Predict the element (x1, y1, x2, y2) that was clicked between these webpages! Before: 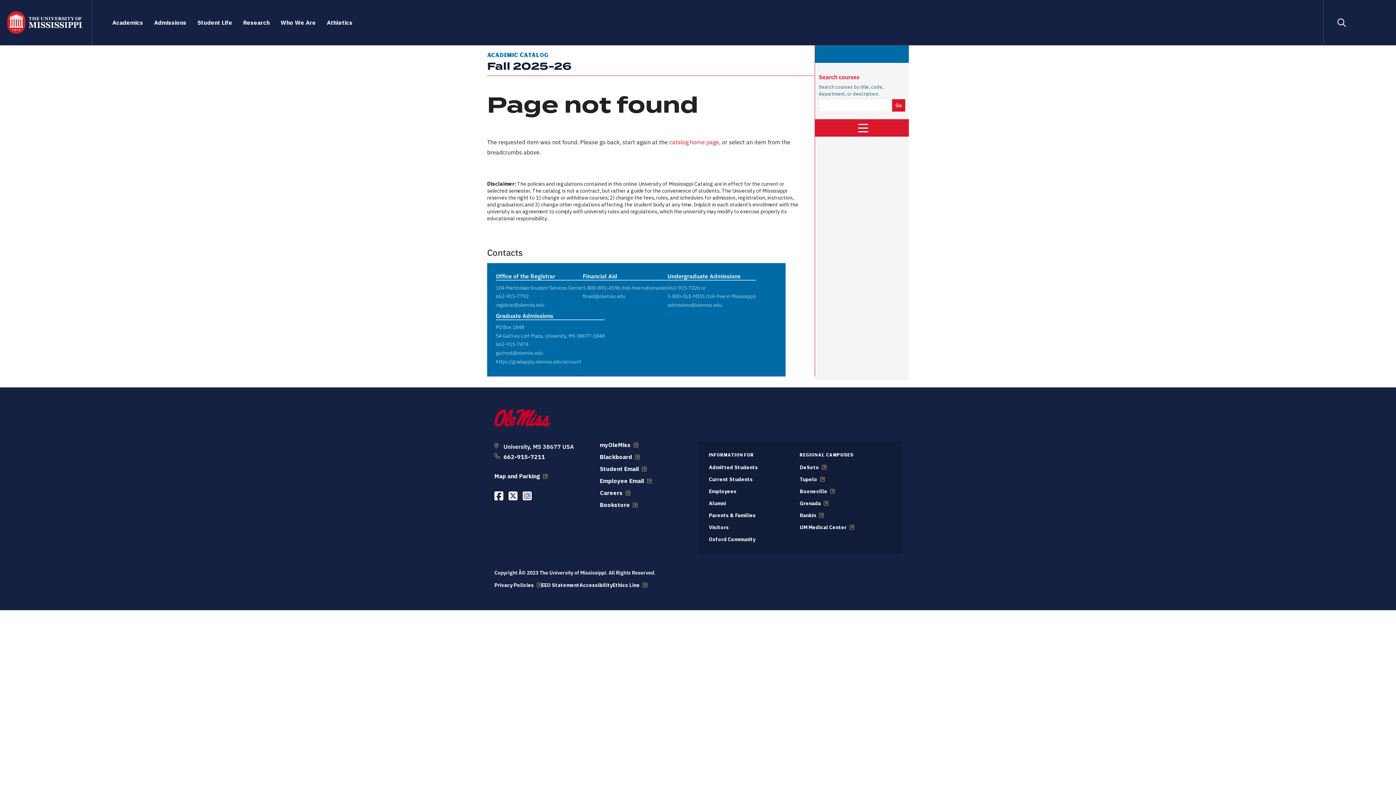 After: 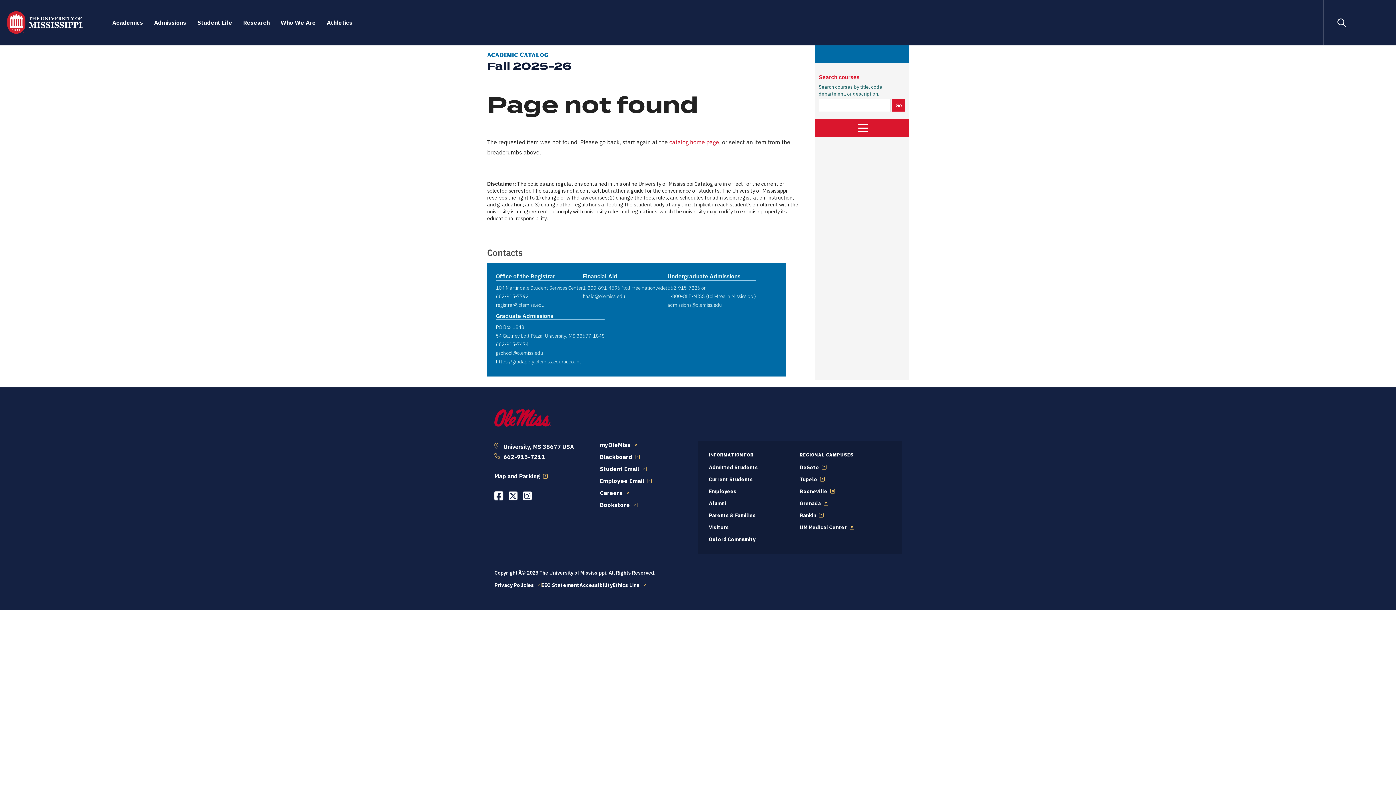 Action: label: finaid@olemiss.edu bbox: (582, 292, 625, 299)